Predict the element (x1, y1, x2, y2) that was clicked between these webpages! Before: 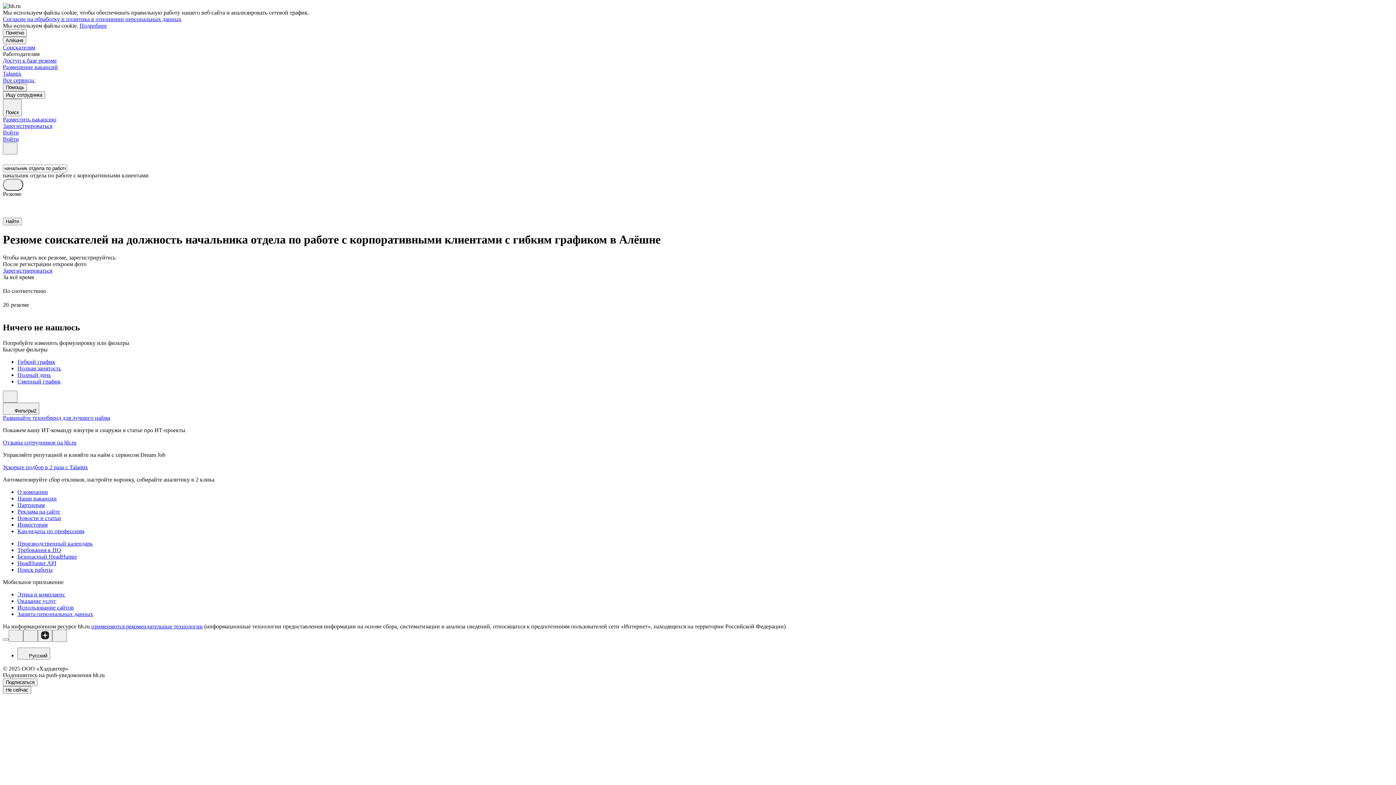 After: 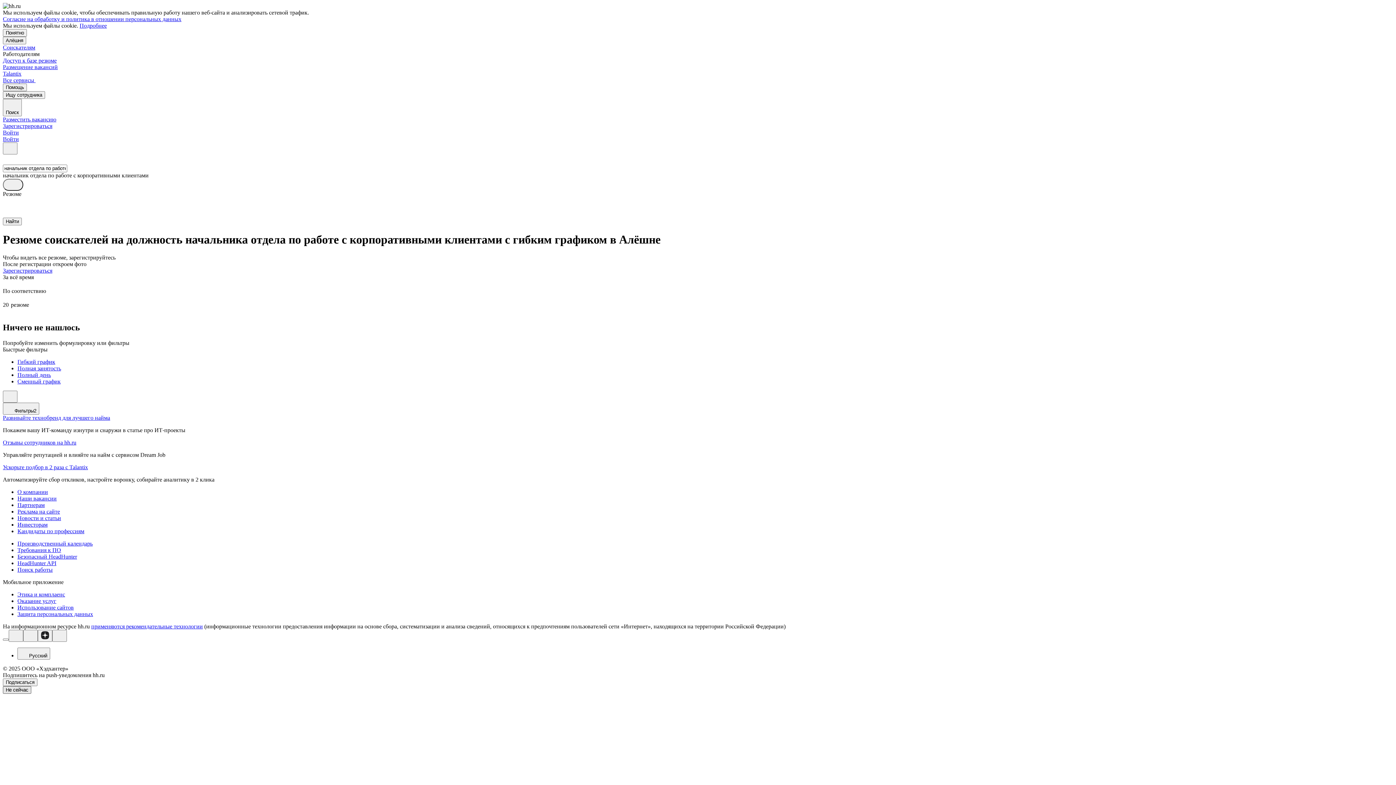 Action: label: Не сейчас bbox: (2, 686, 31, 694)